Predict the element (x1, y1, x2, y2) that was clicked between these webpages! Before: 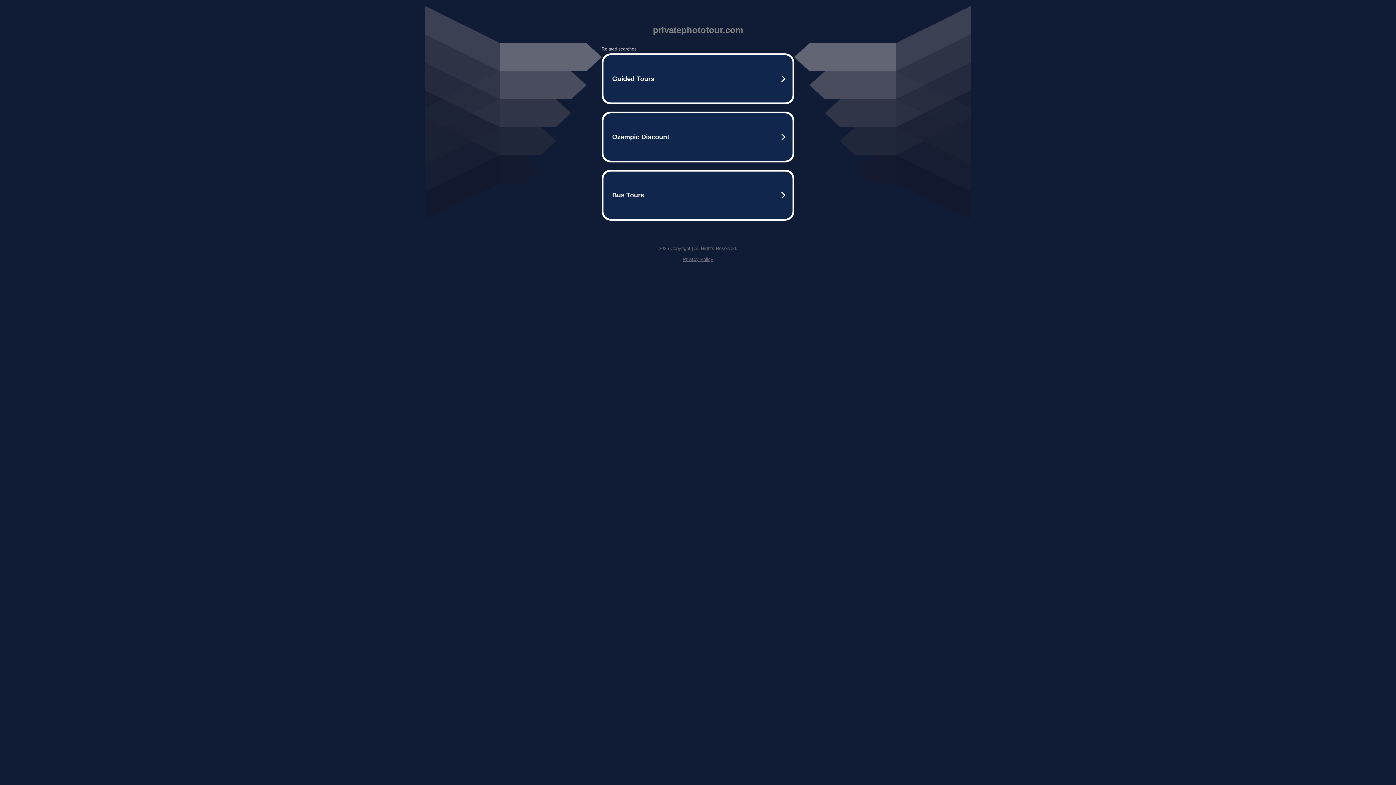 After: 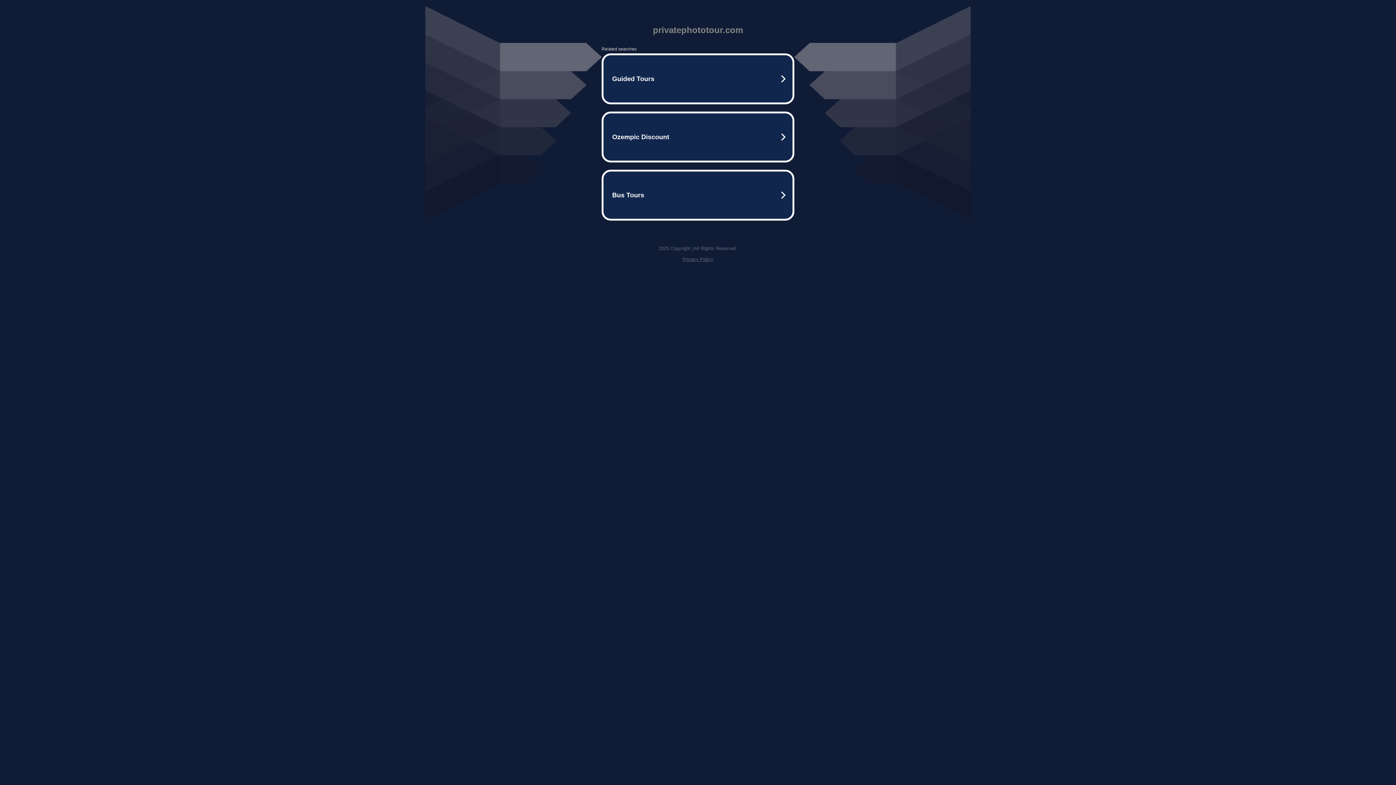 Action: label: Privacy Policy bbox: (682, 256, 713, 262)